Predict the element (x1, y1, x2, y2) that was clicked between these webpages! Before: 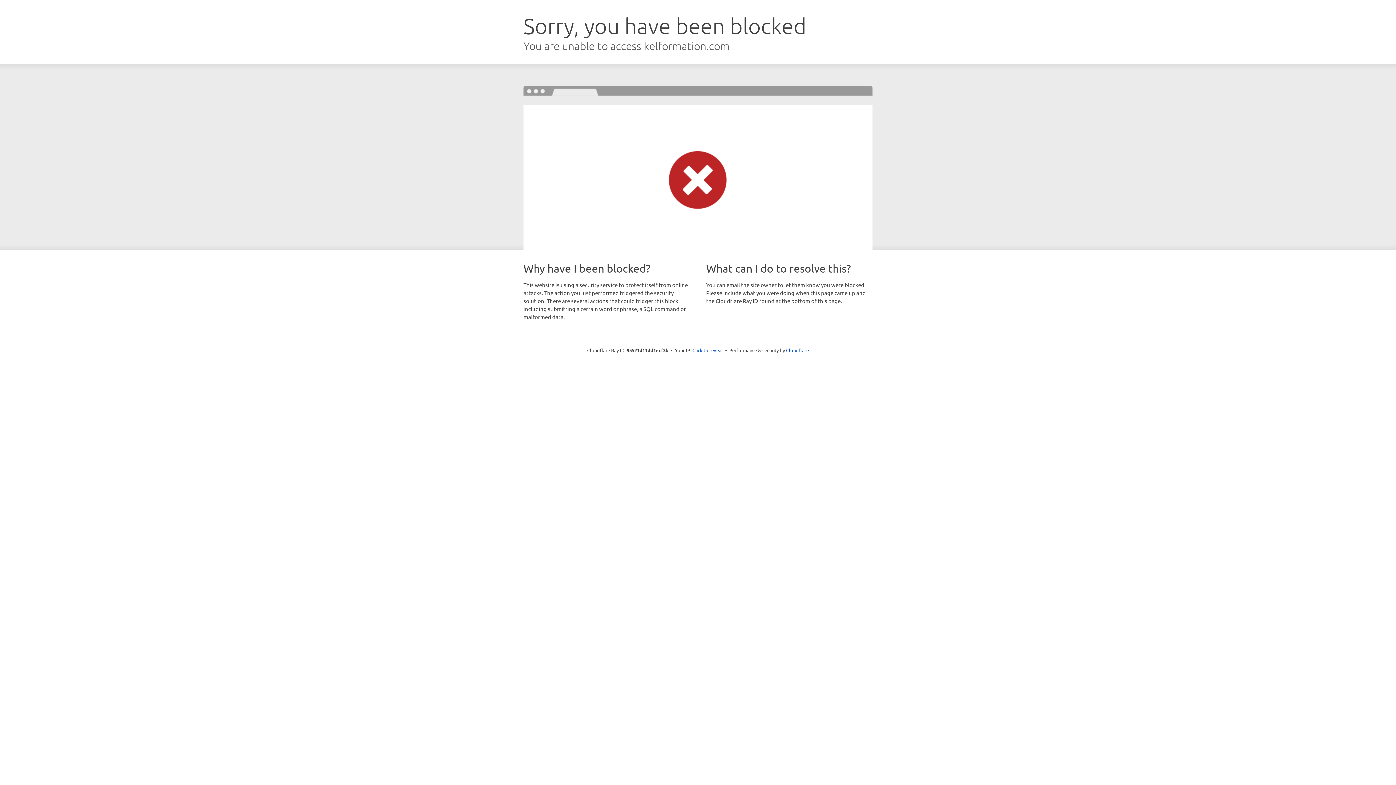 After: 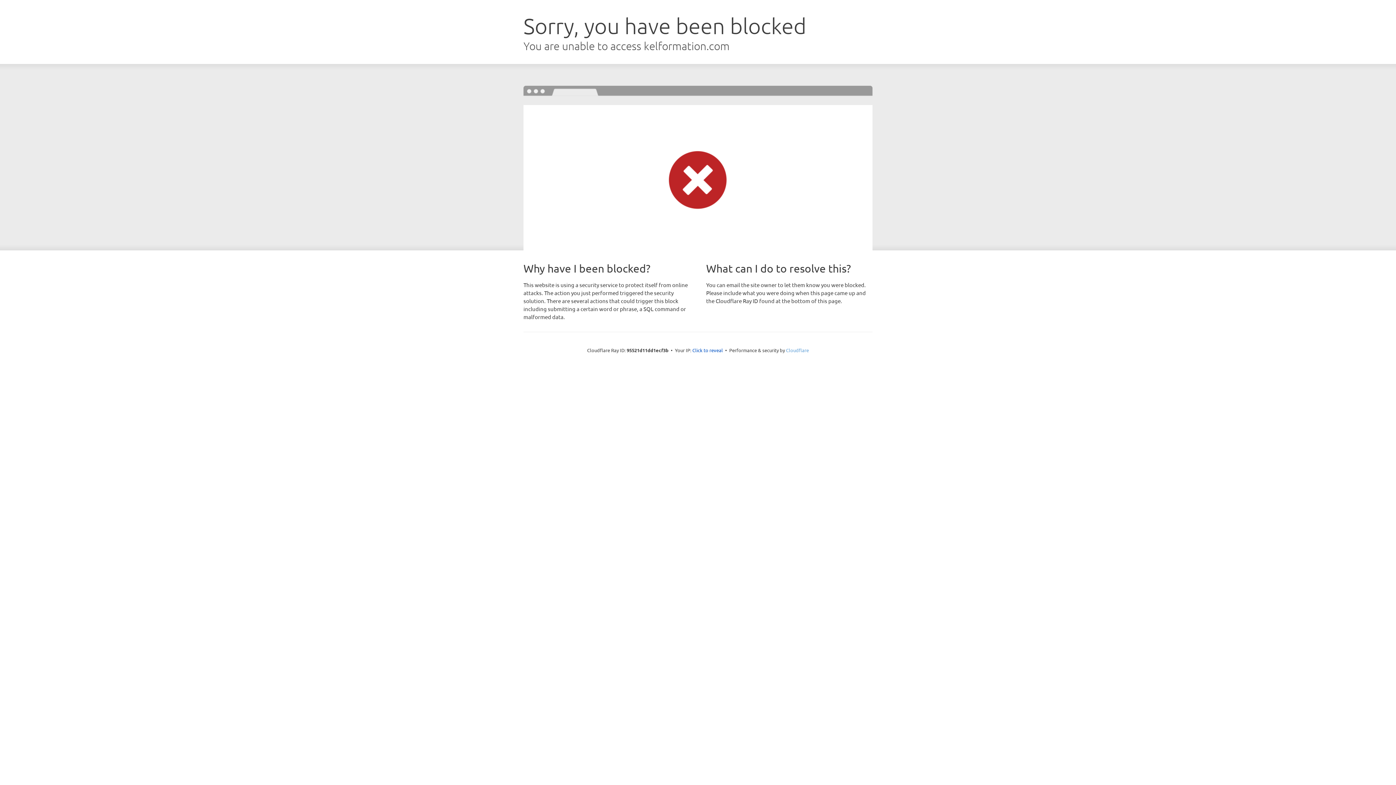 Action: bbox: (786, 347, 809, 353) label: Cloudflare